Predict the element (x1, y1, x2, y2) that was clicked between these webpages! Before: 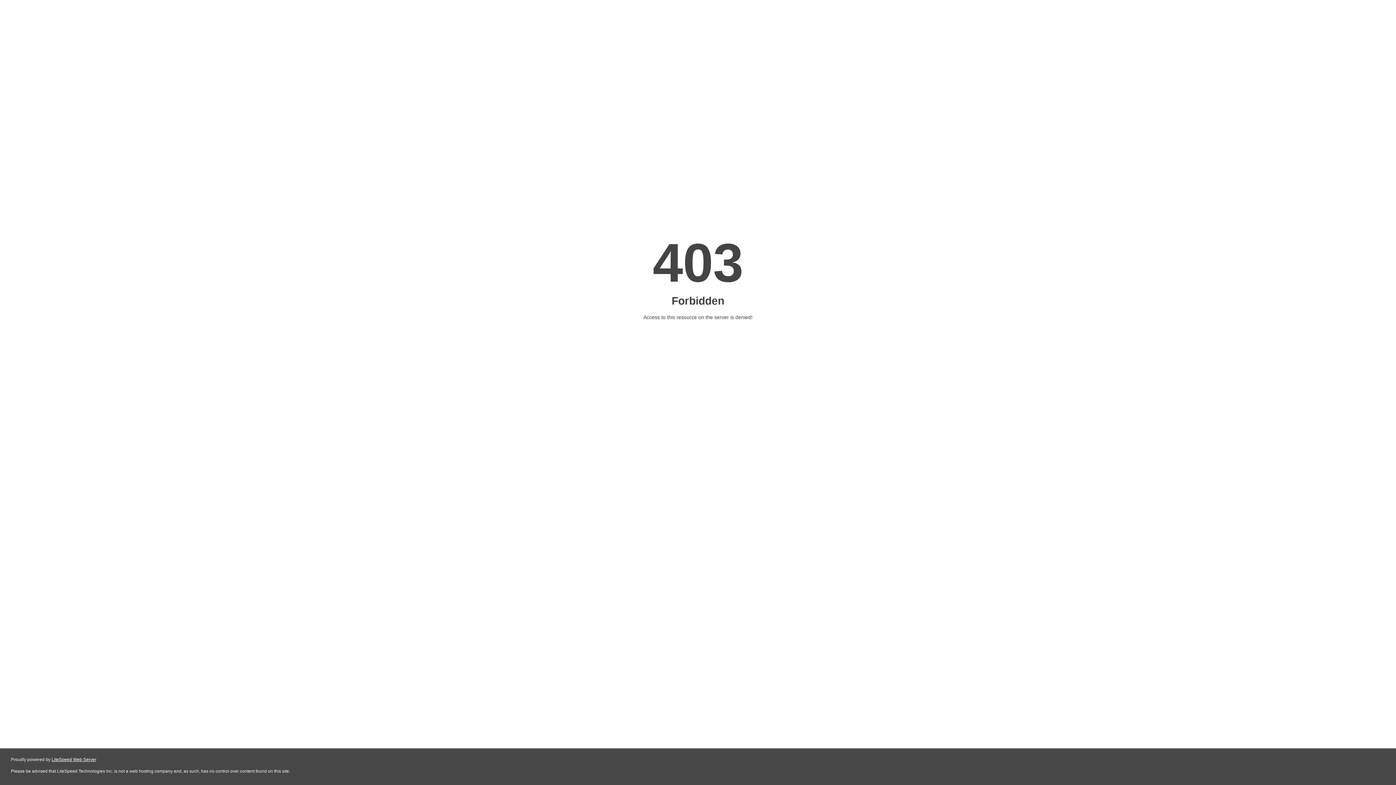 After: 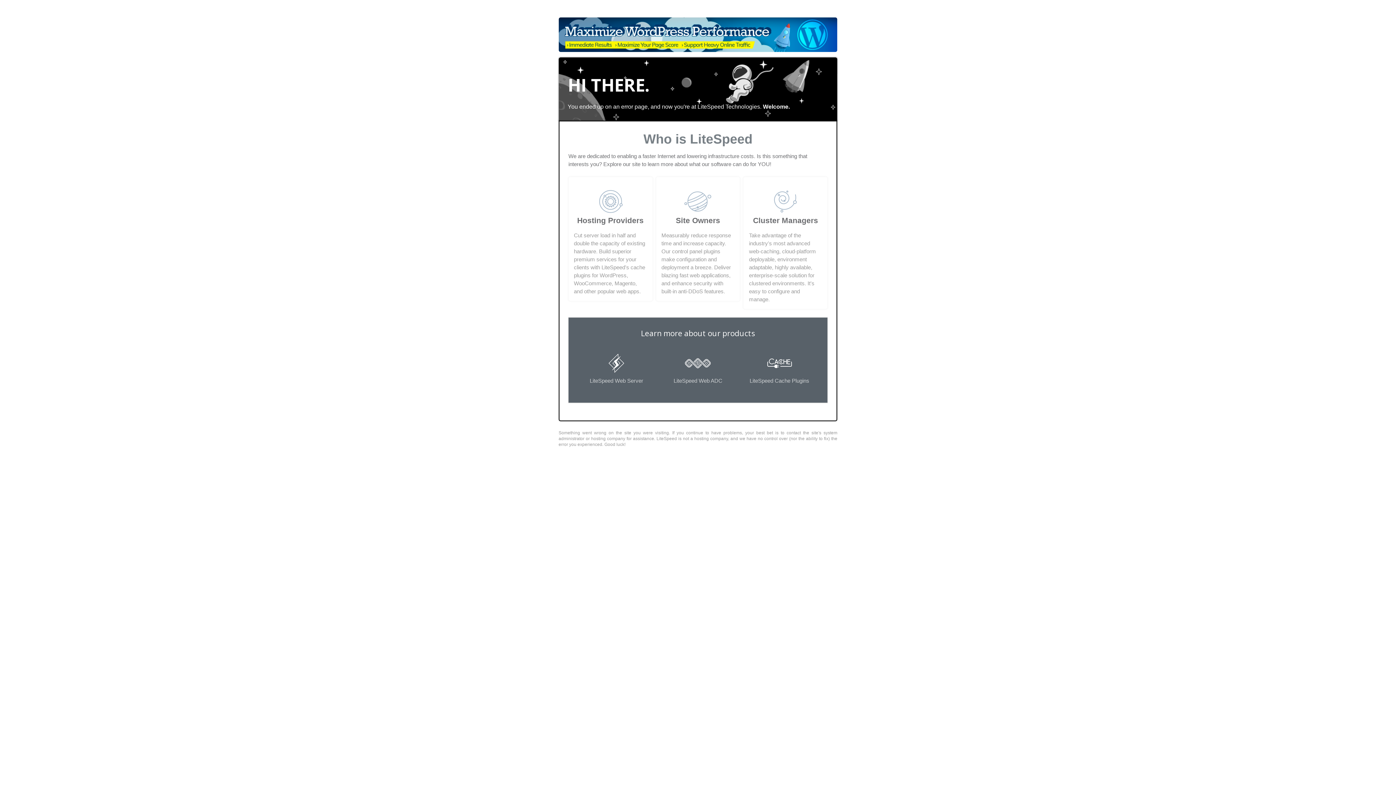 Action: bbox: (51, 757, 96, 762) label: LiteSpeed Web Server